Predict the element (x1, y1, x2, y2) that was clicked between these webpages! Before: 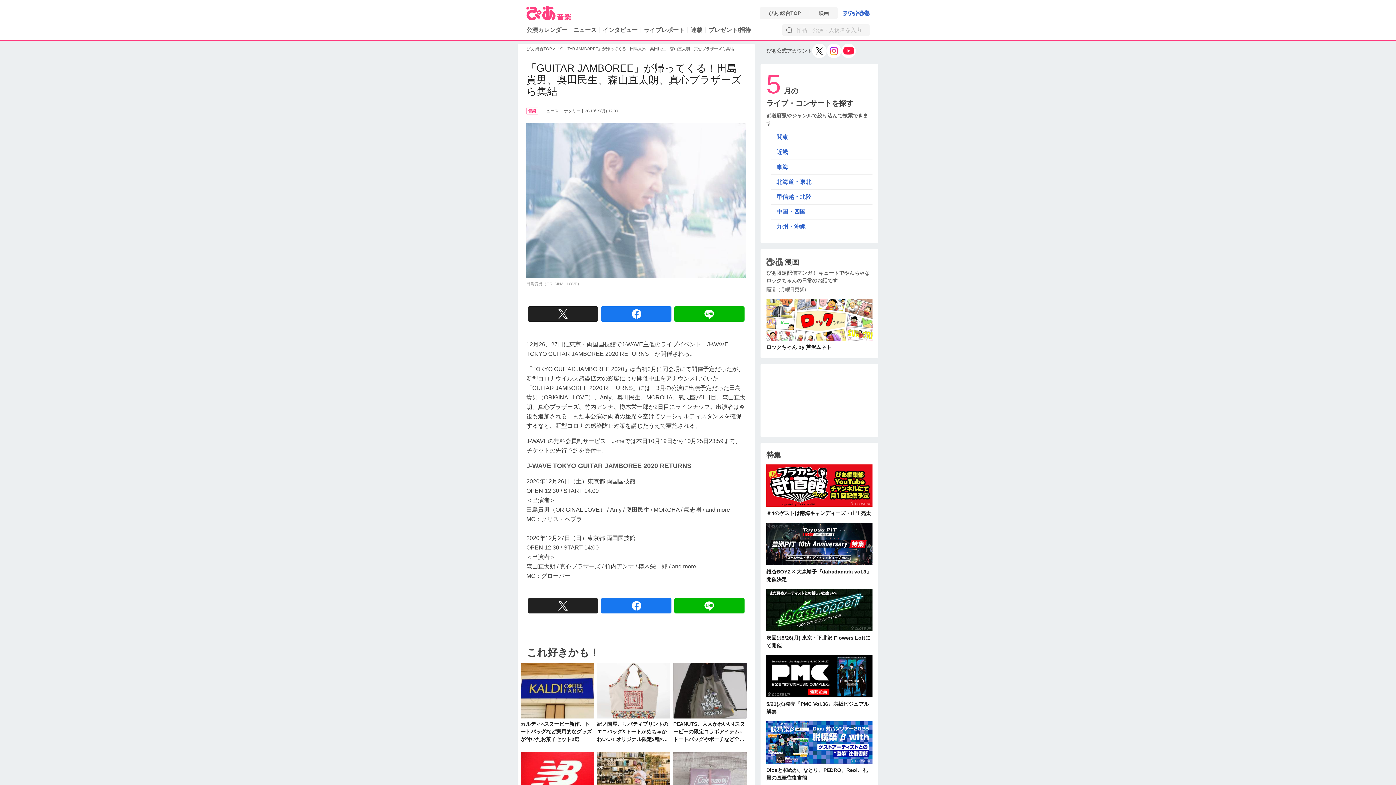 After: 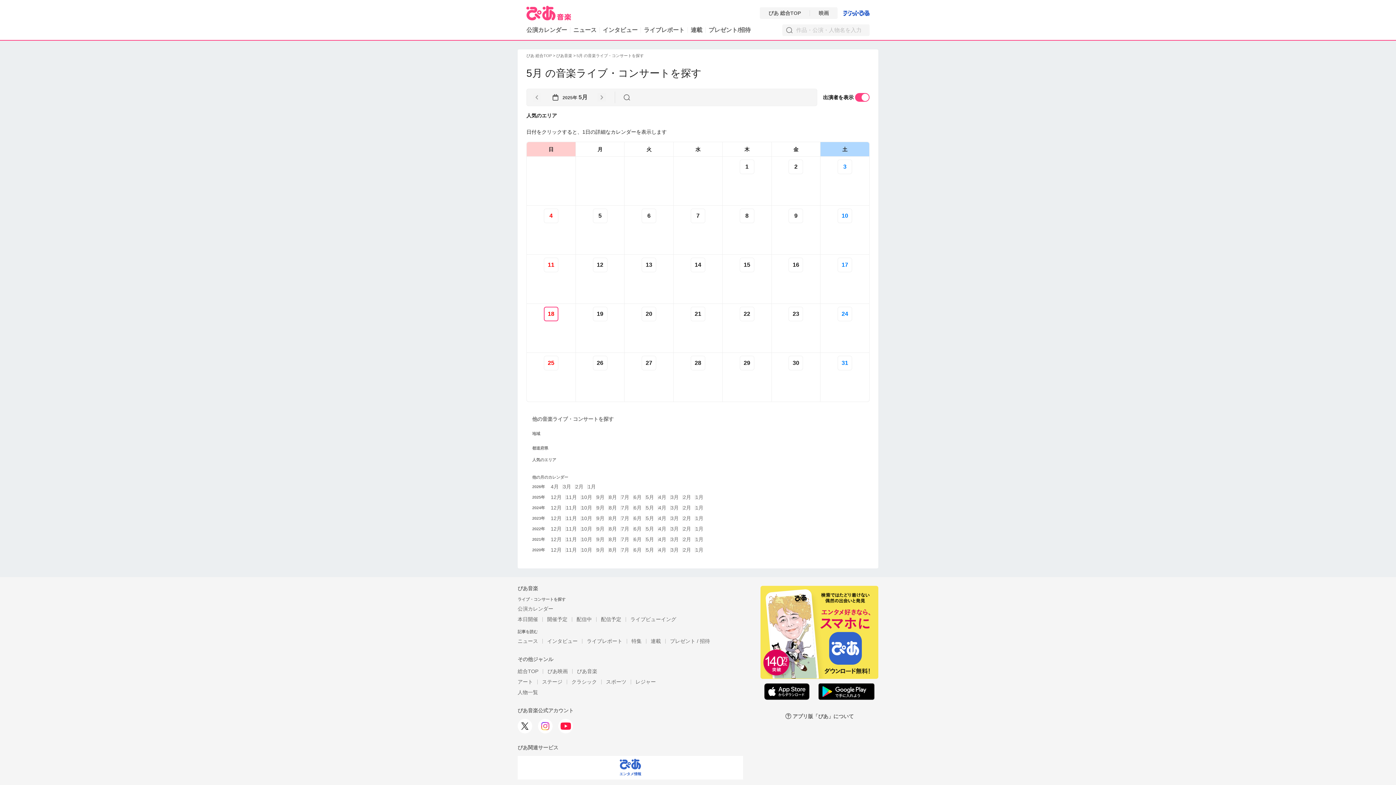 Action: bbox: (776, 149, 788, 155) label: 近畿